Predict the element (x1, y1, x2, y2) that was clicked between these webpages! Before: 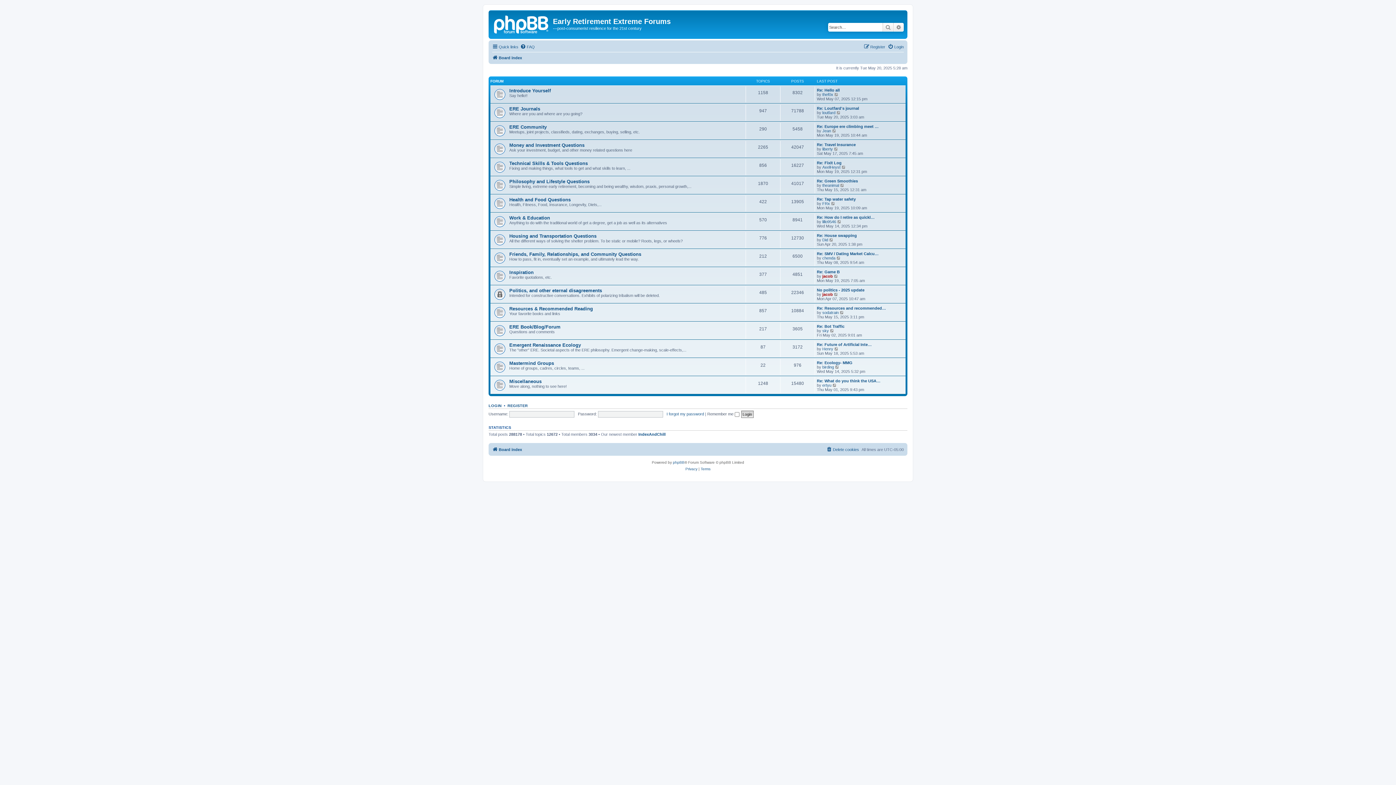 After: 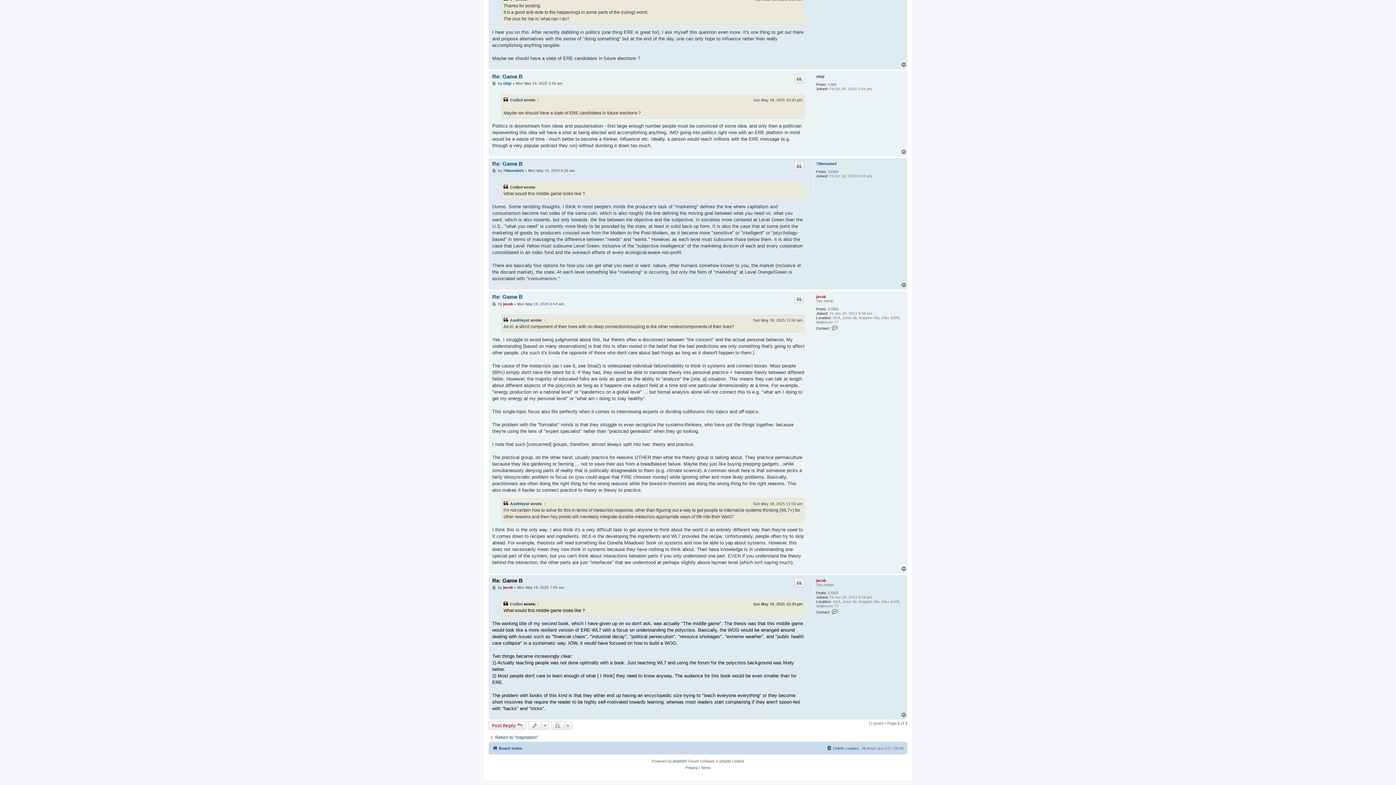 Action: bbox: (817, 269, 840, 274) label: Re: Game B